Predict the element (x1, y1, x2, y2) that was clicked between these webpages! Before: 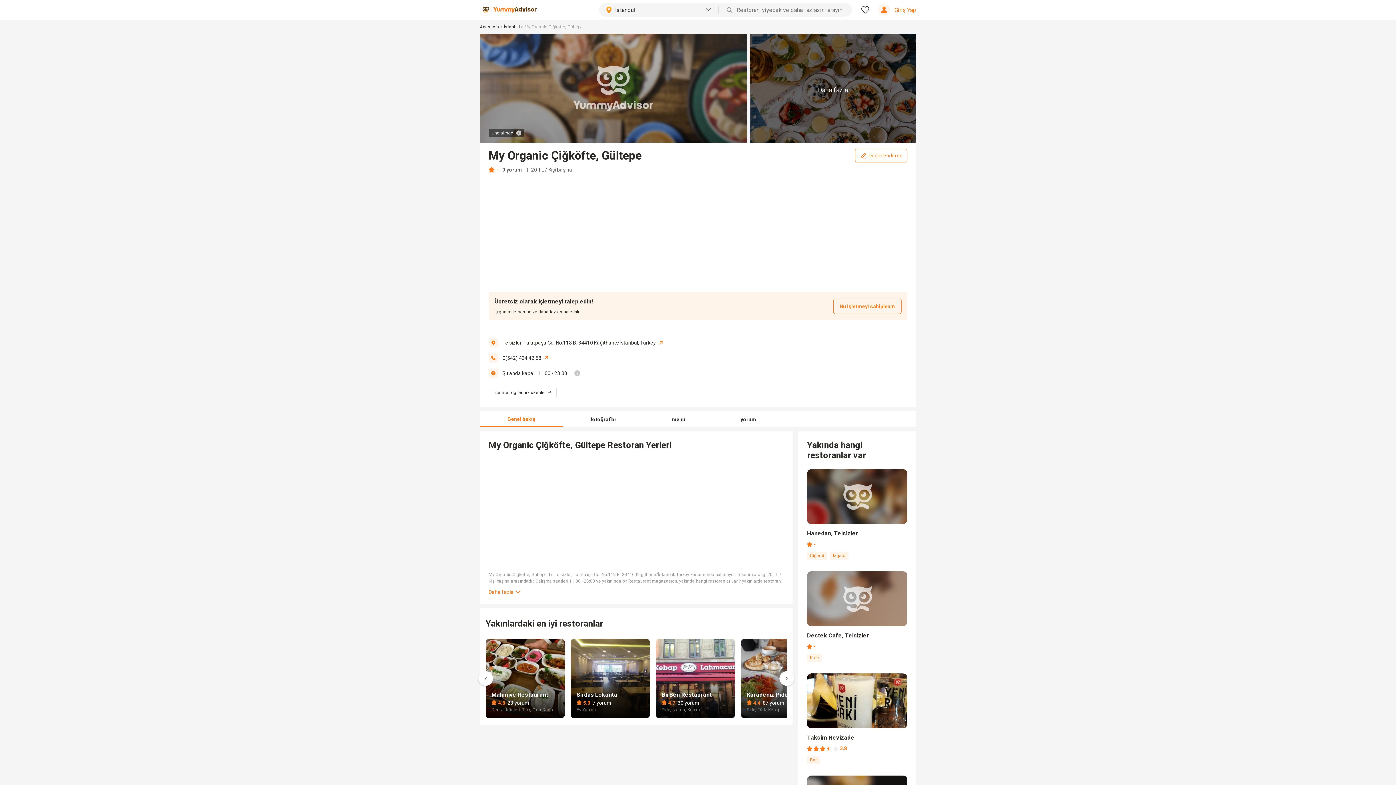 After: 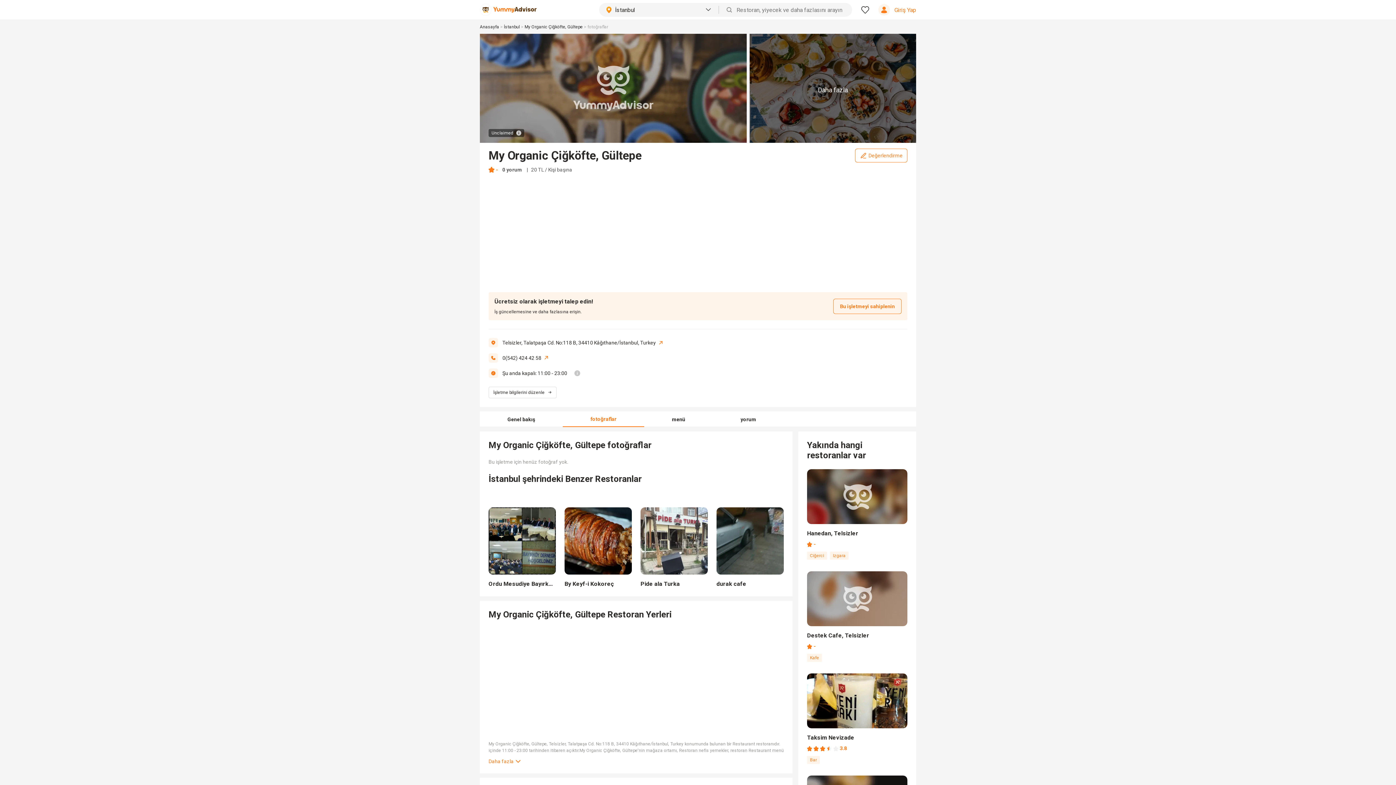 Action: label: fotoğraflar bbox: (590, 416, 616, 422)